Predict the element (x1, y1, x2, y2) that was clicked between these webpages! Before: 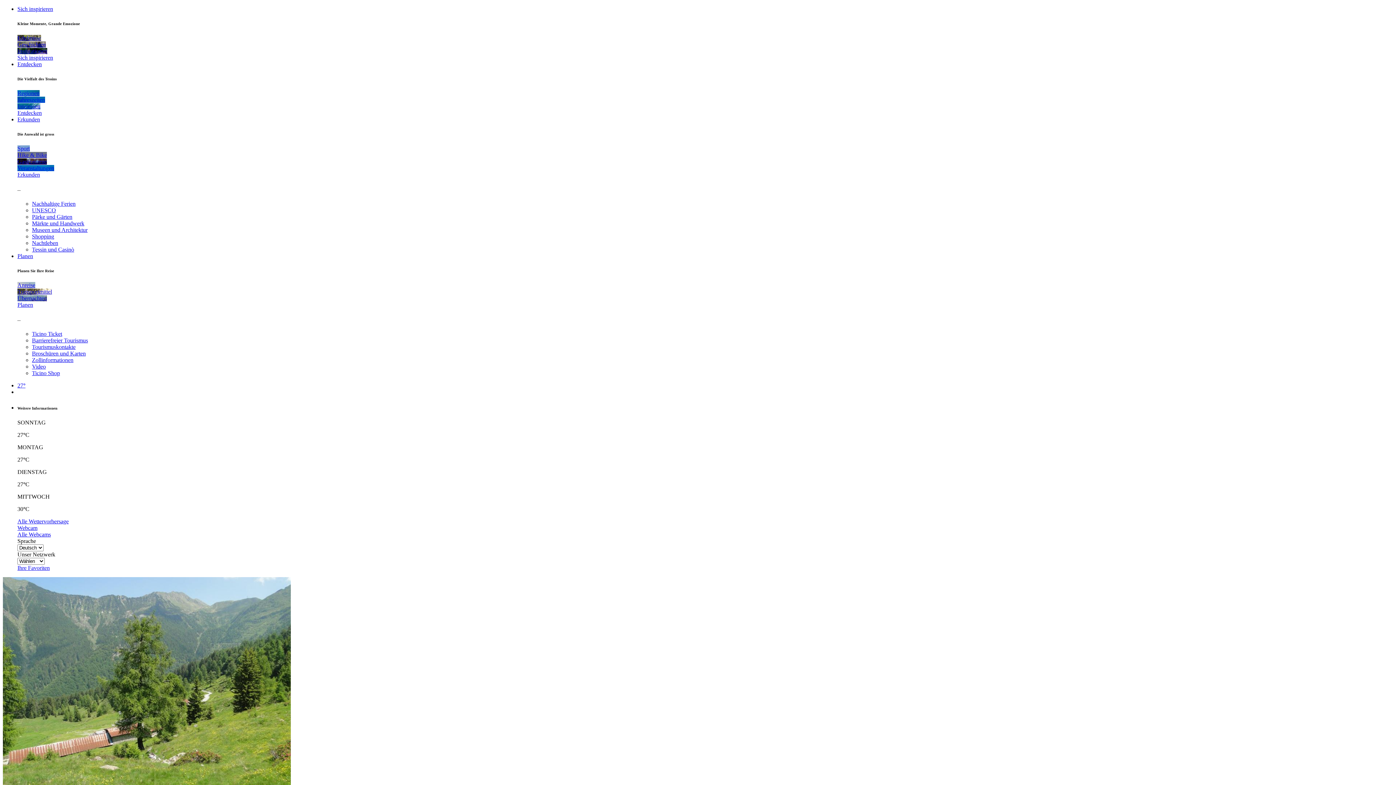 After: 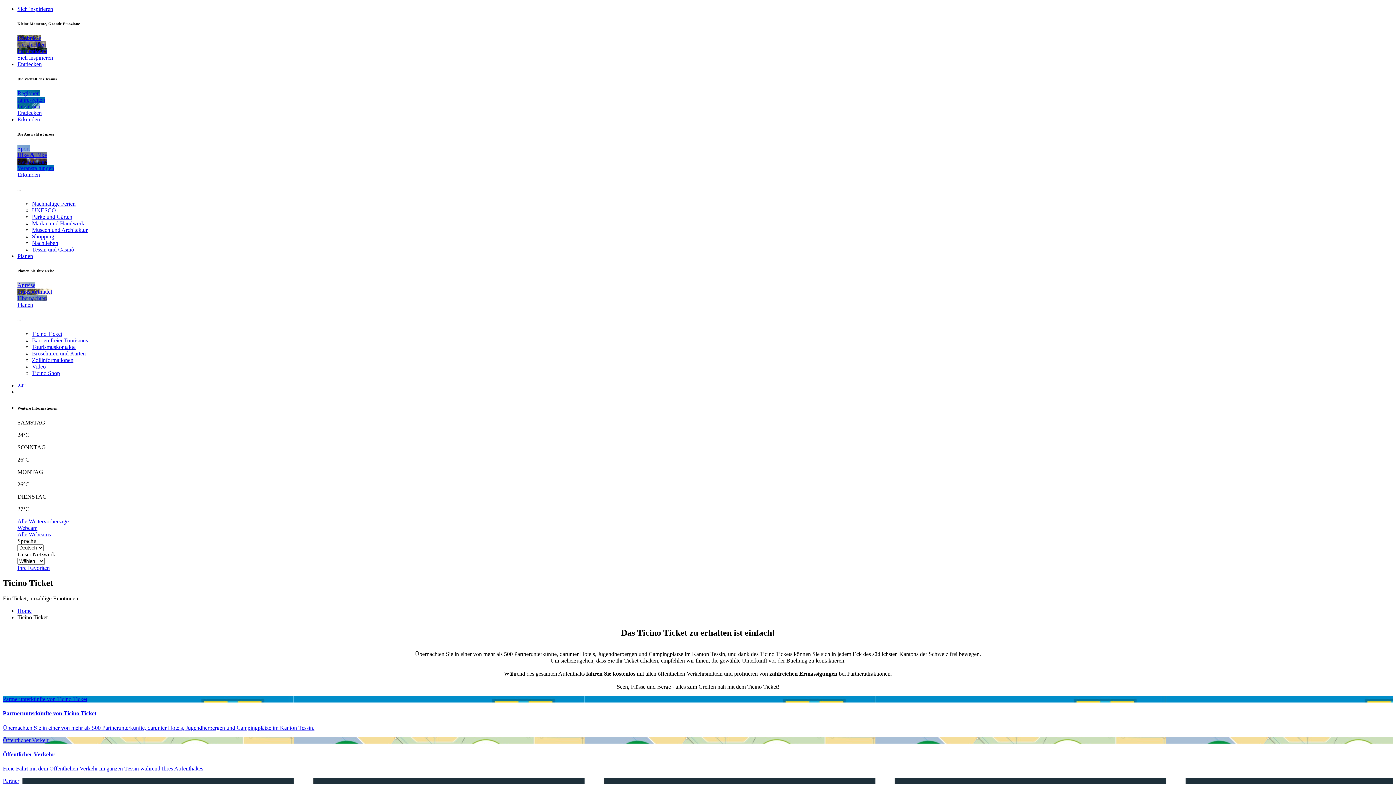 Action: bbox: (32, 330, 62, 336) label: Ticino Ticket